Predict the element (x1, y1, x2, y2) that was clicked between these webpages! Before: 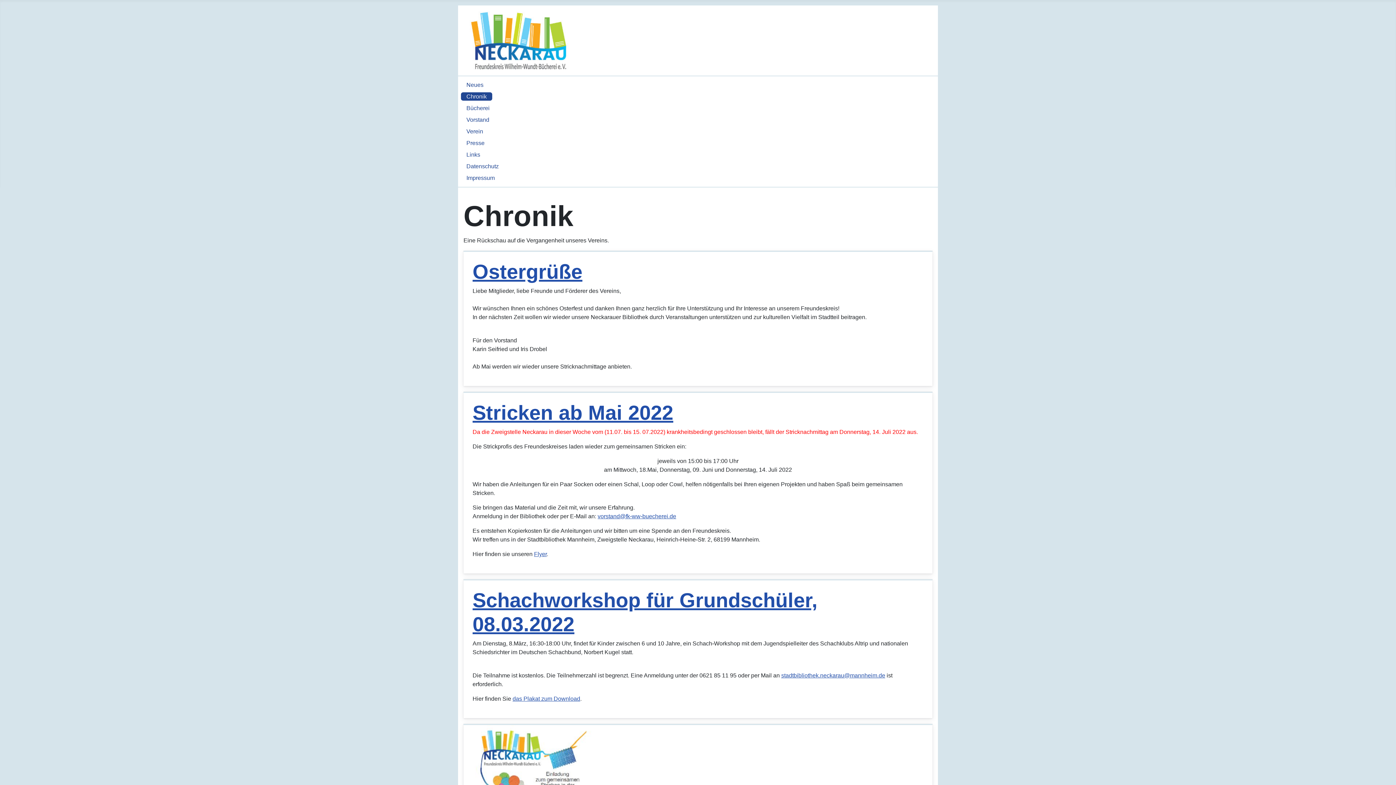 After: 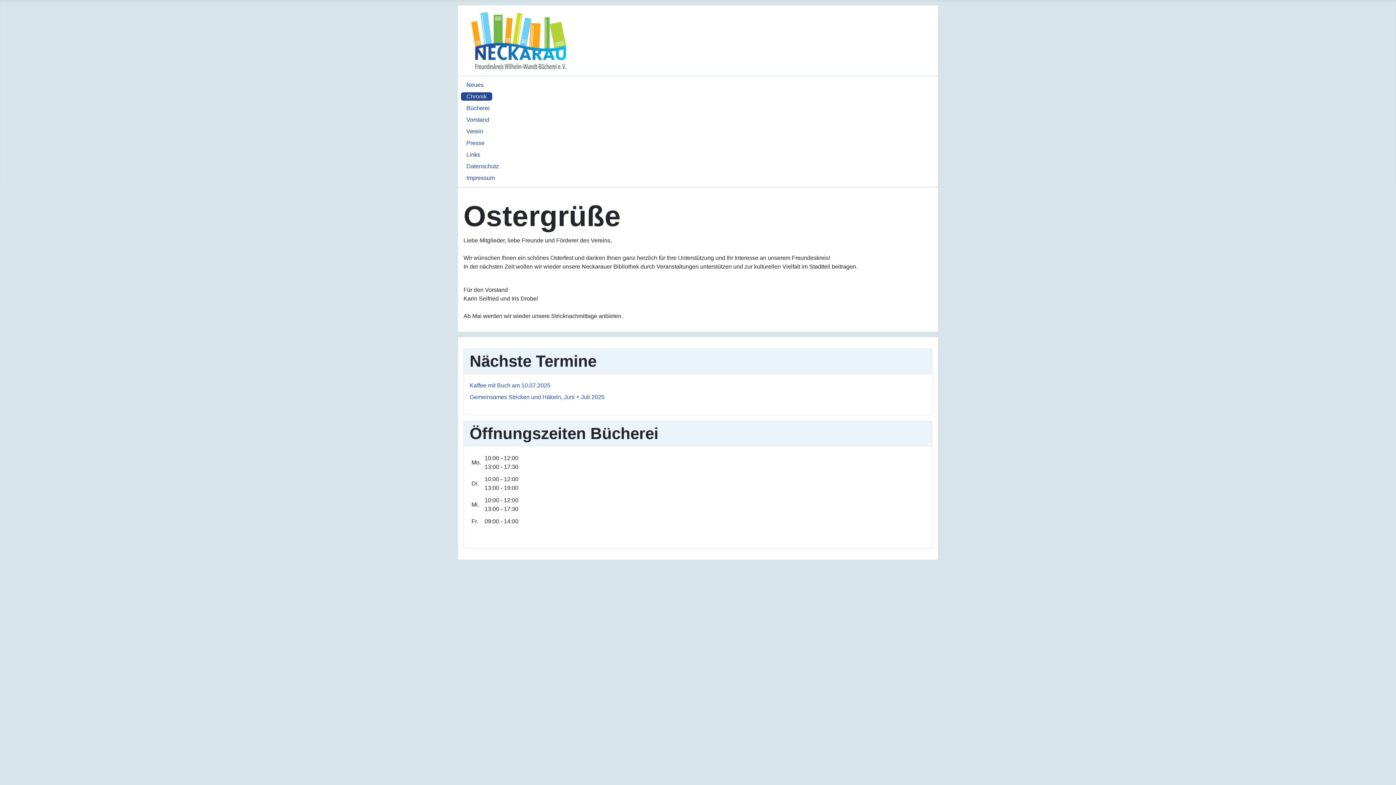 Action: bbox: (472, 260, 582, 283) label: Ostergrüße